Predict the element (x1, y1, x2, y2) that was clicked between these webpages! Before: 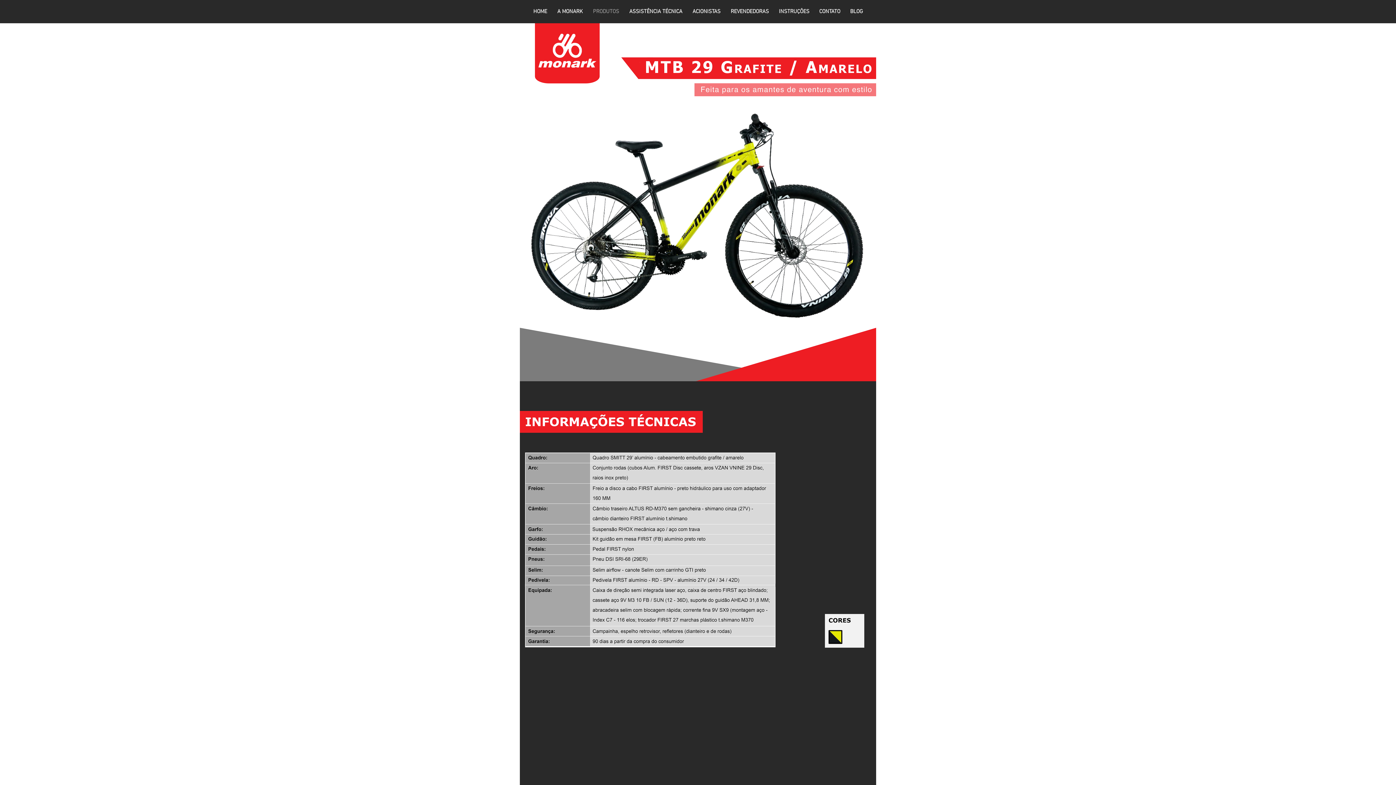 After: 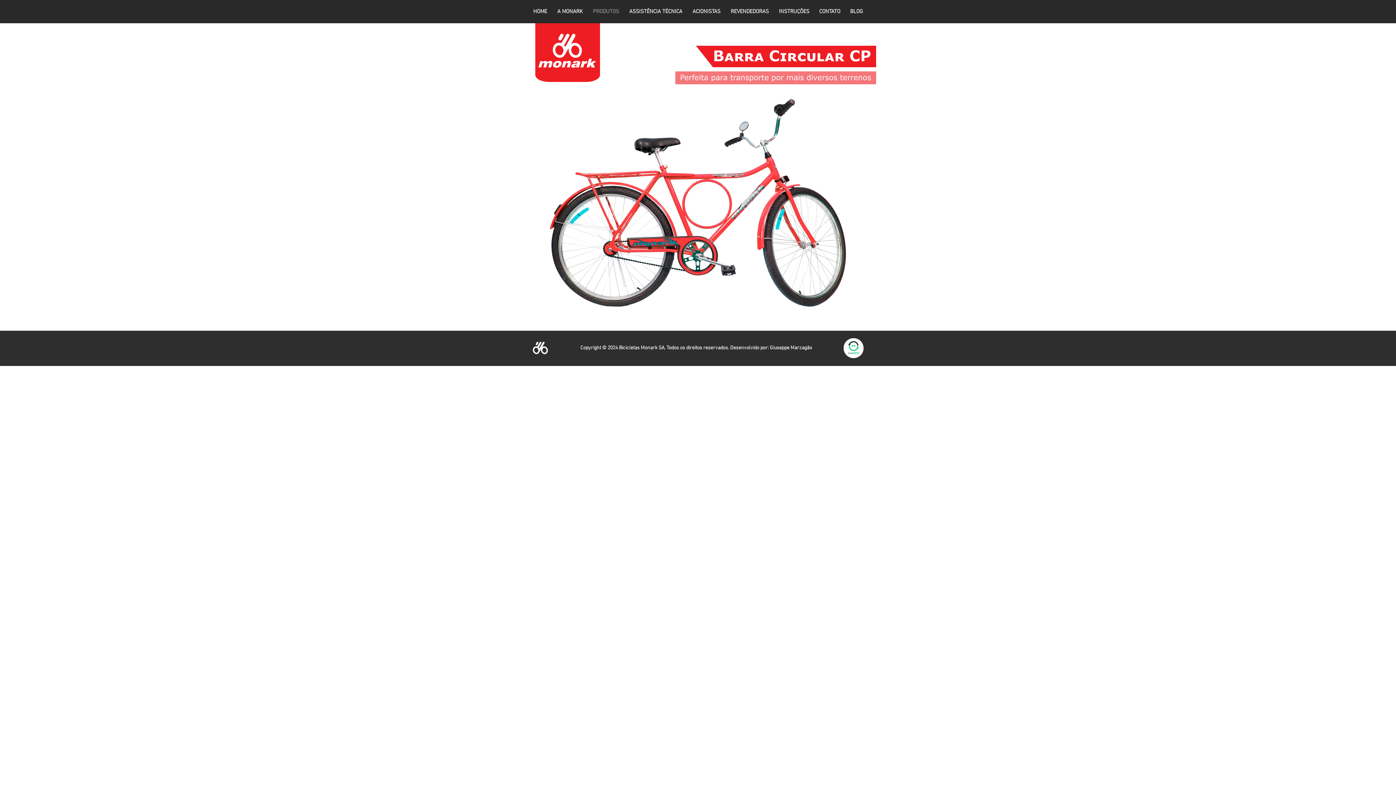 Action: bbox: (588, 7, 624, 16) label: PRODUTOS